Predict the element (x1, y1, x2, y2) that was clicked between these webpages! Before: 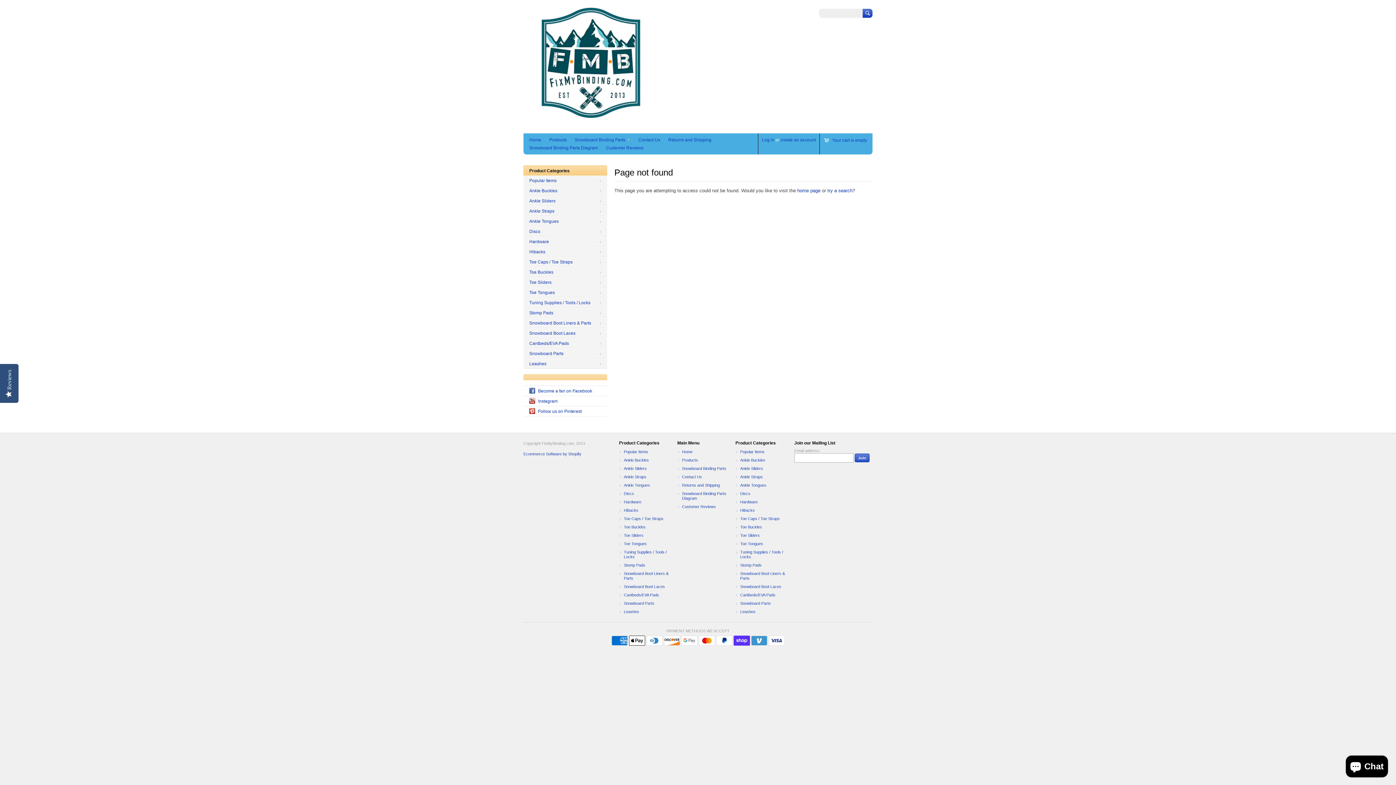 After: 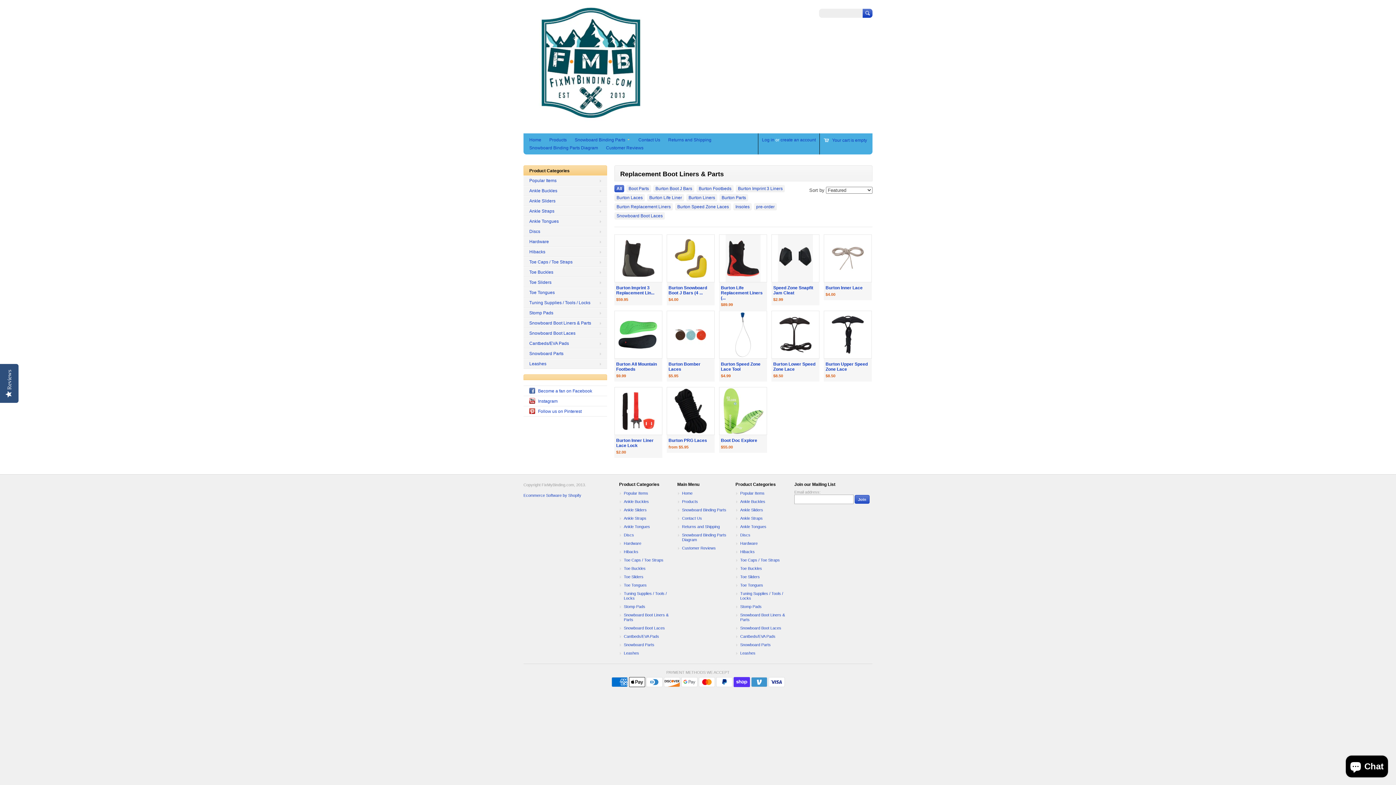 Action: label: Snowboard Boot Liners & Parts bbox: (618, 570, 670, 582)